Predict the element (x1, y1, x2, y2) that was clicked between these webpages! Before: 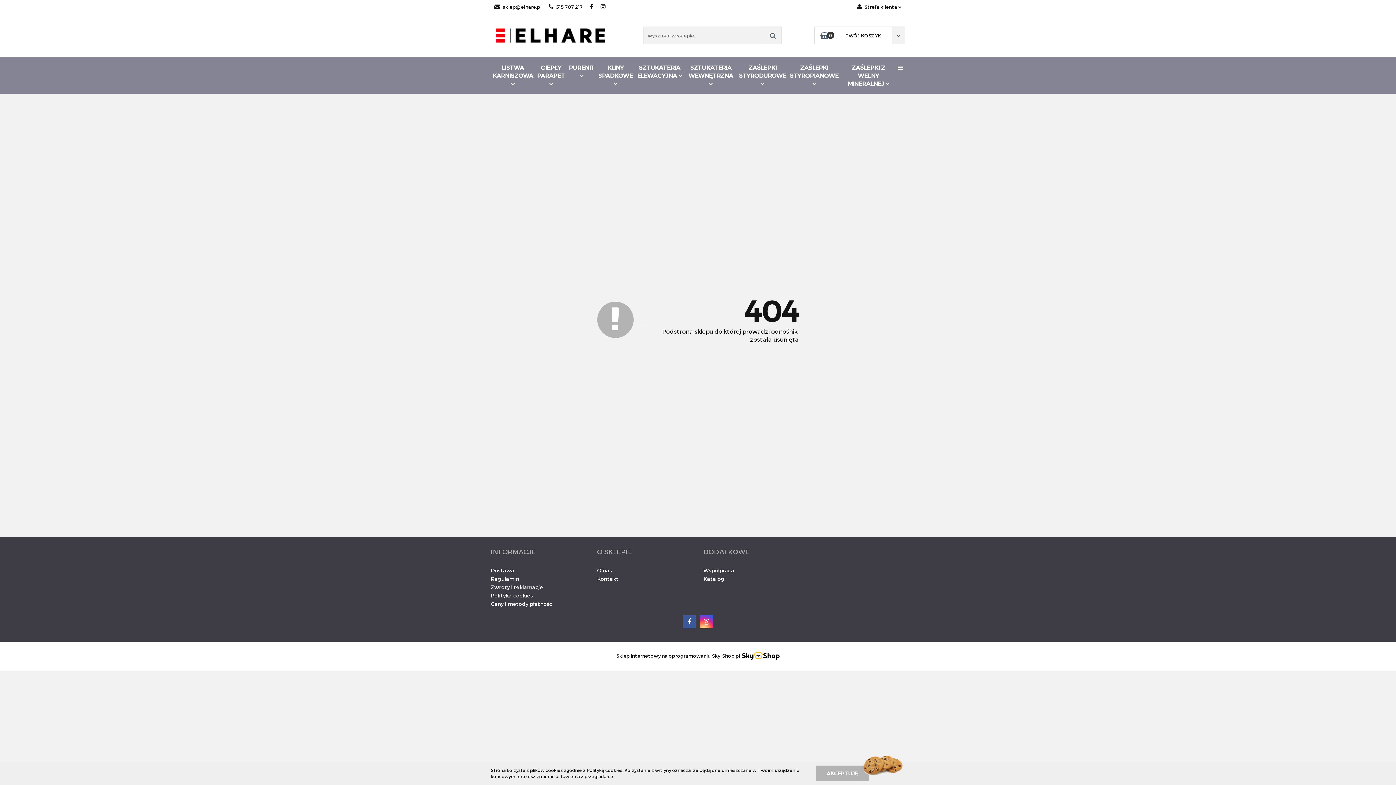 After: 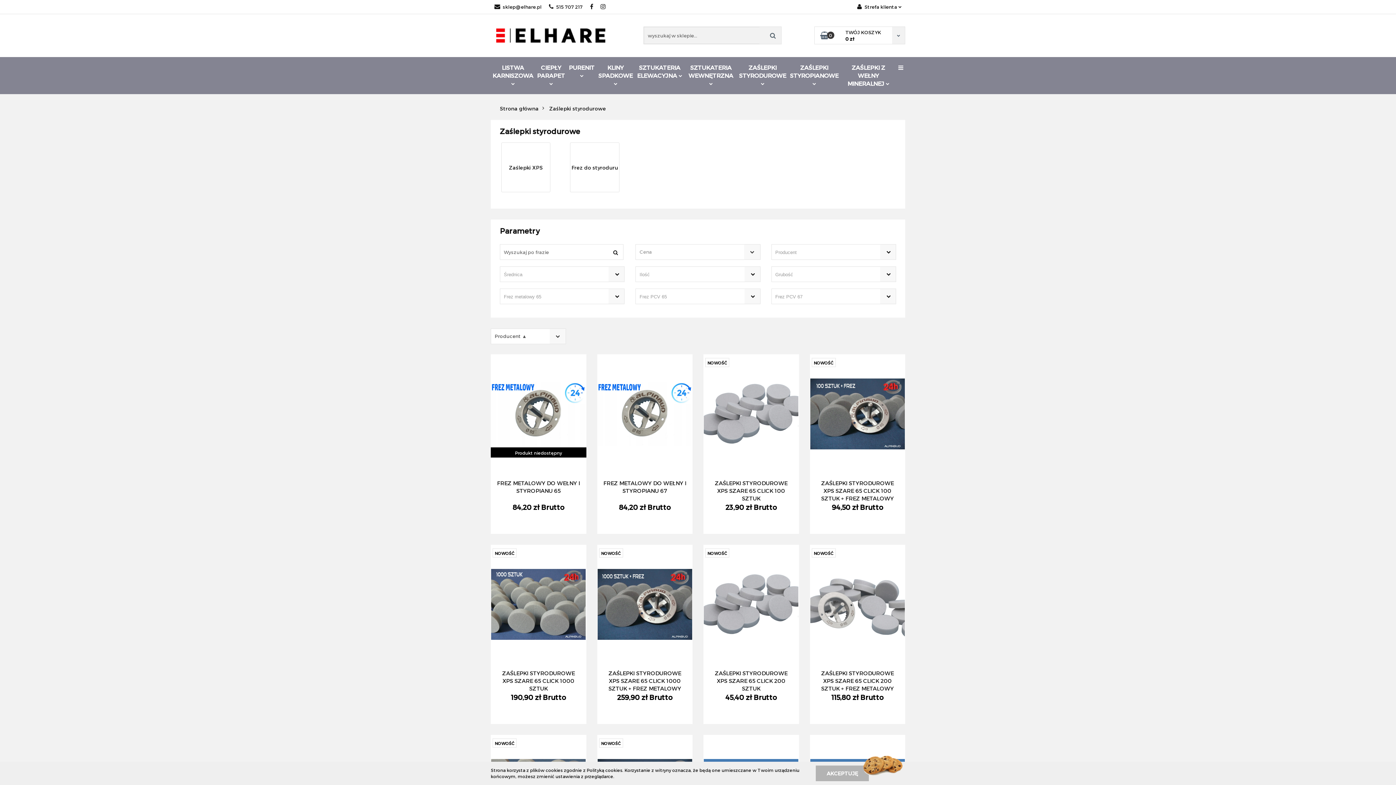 Action: bbox: (737, 57, 788, 94) label: ZAŚLEPKI STYRODUROWE 